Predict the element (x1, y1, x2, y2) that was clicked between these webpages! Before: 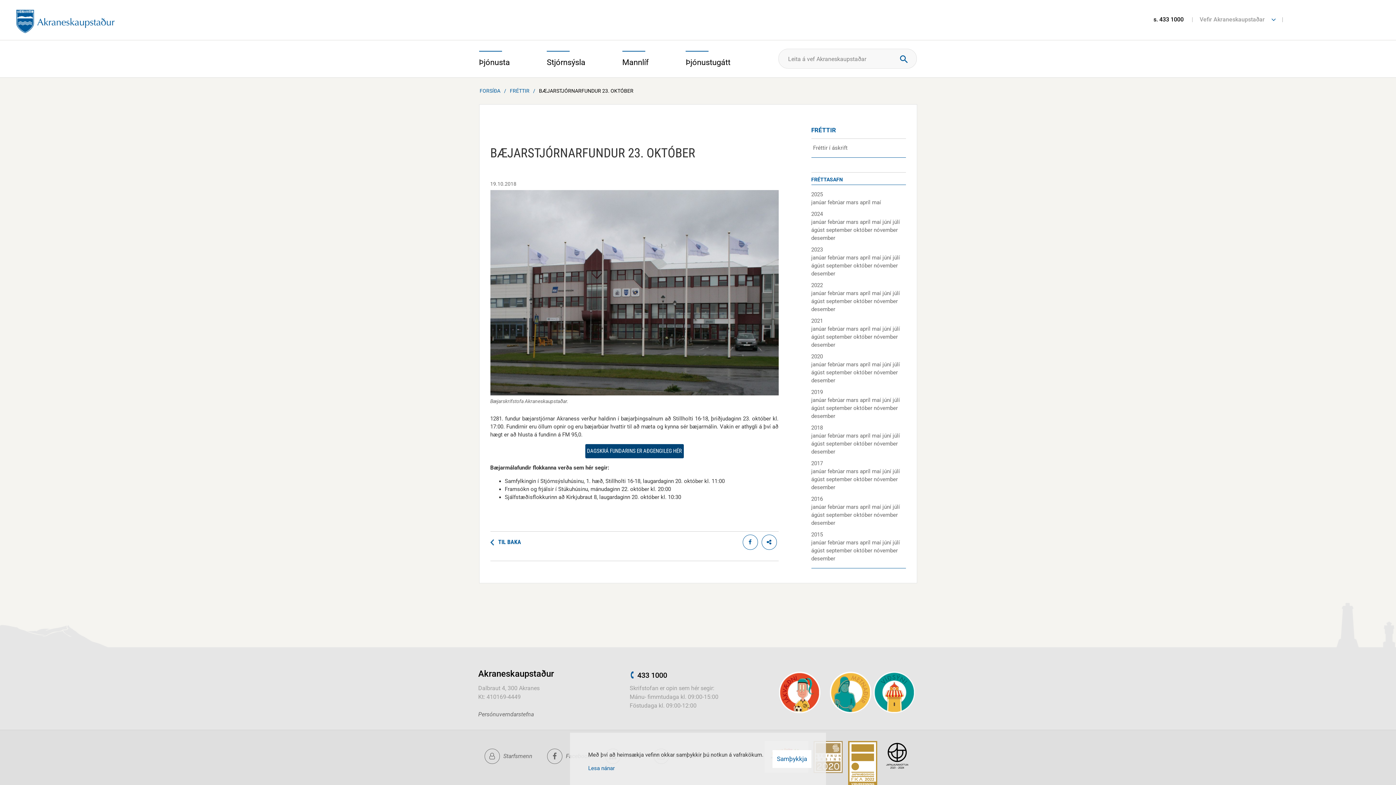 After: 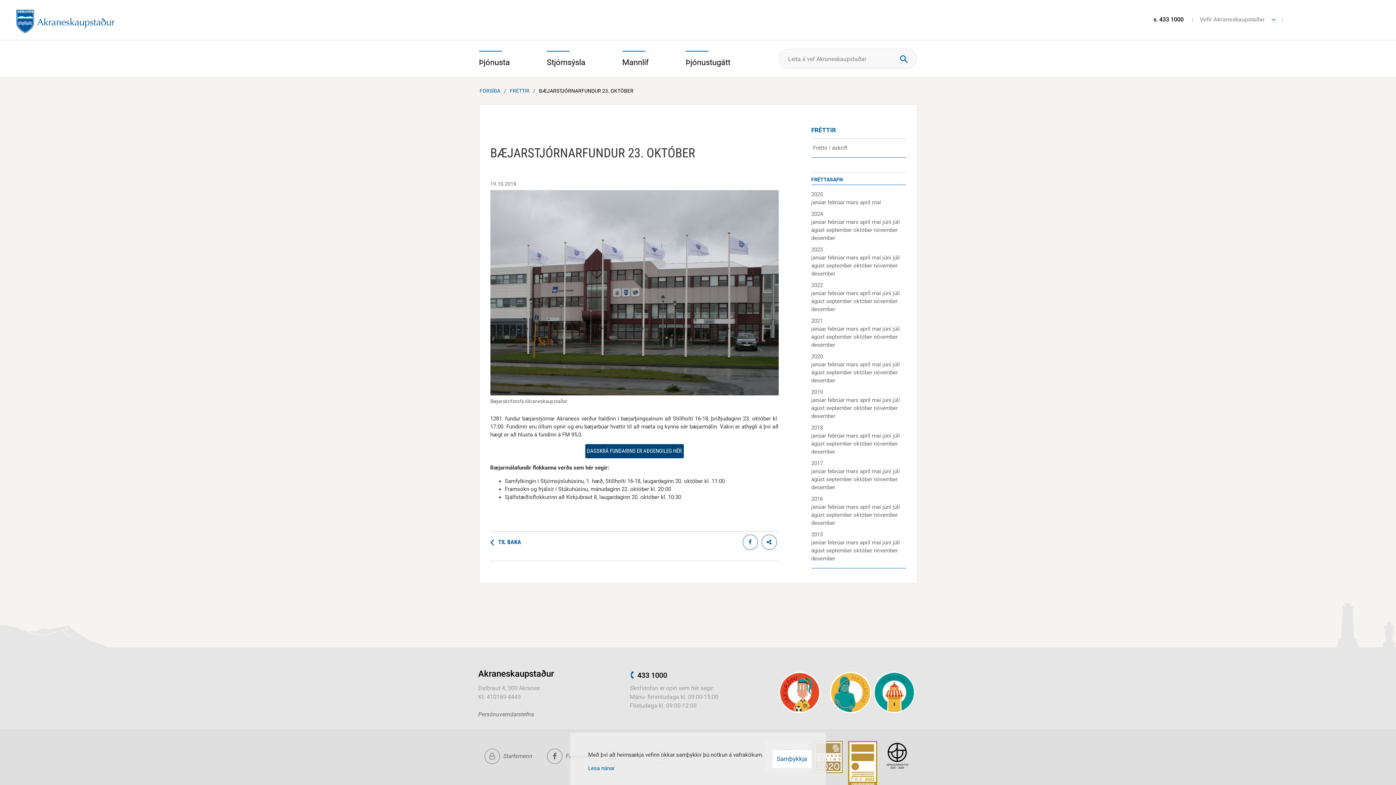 Action: label: Þjónustugátt bbox: (685, 50, 767, 68)